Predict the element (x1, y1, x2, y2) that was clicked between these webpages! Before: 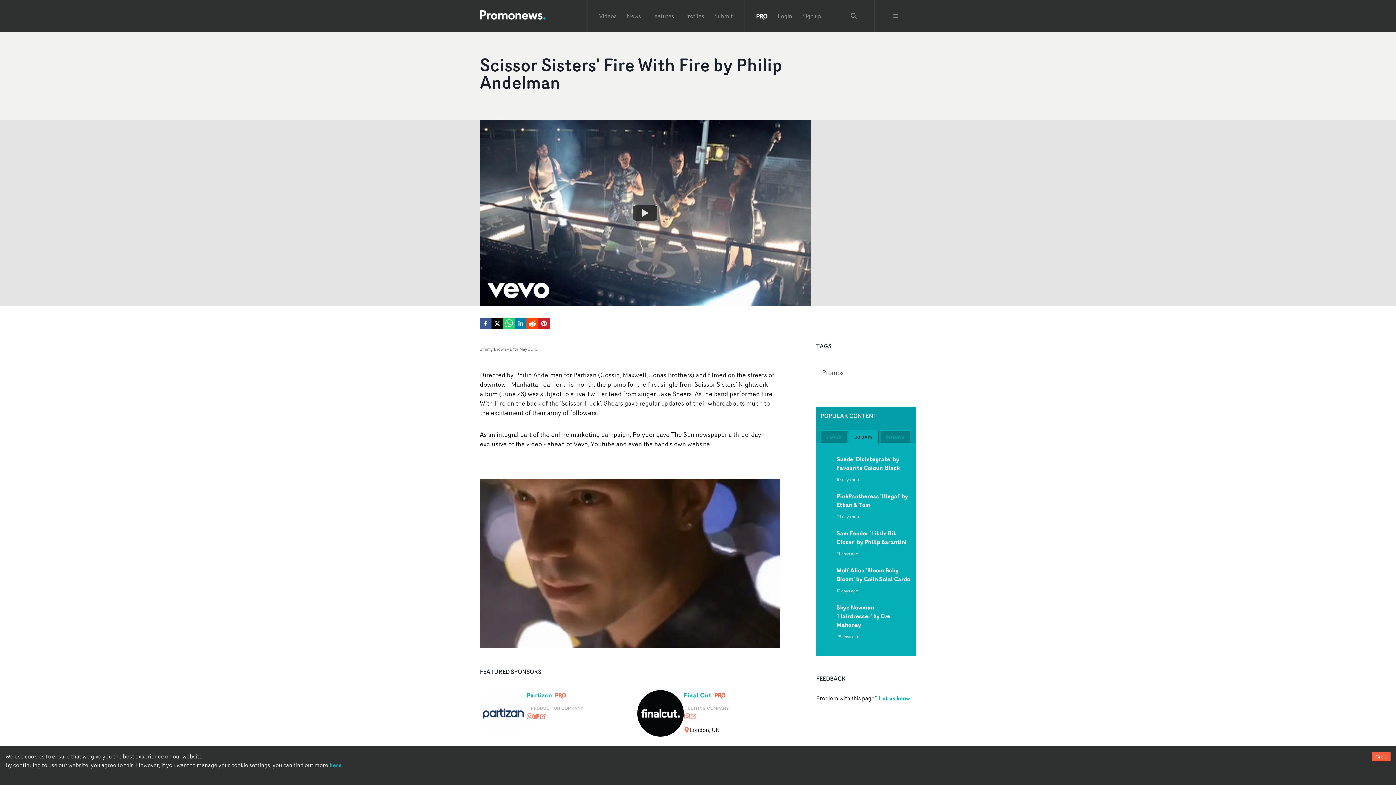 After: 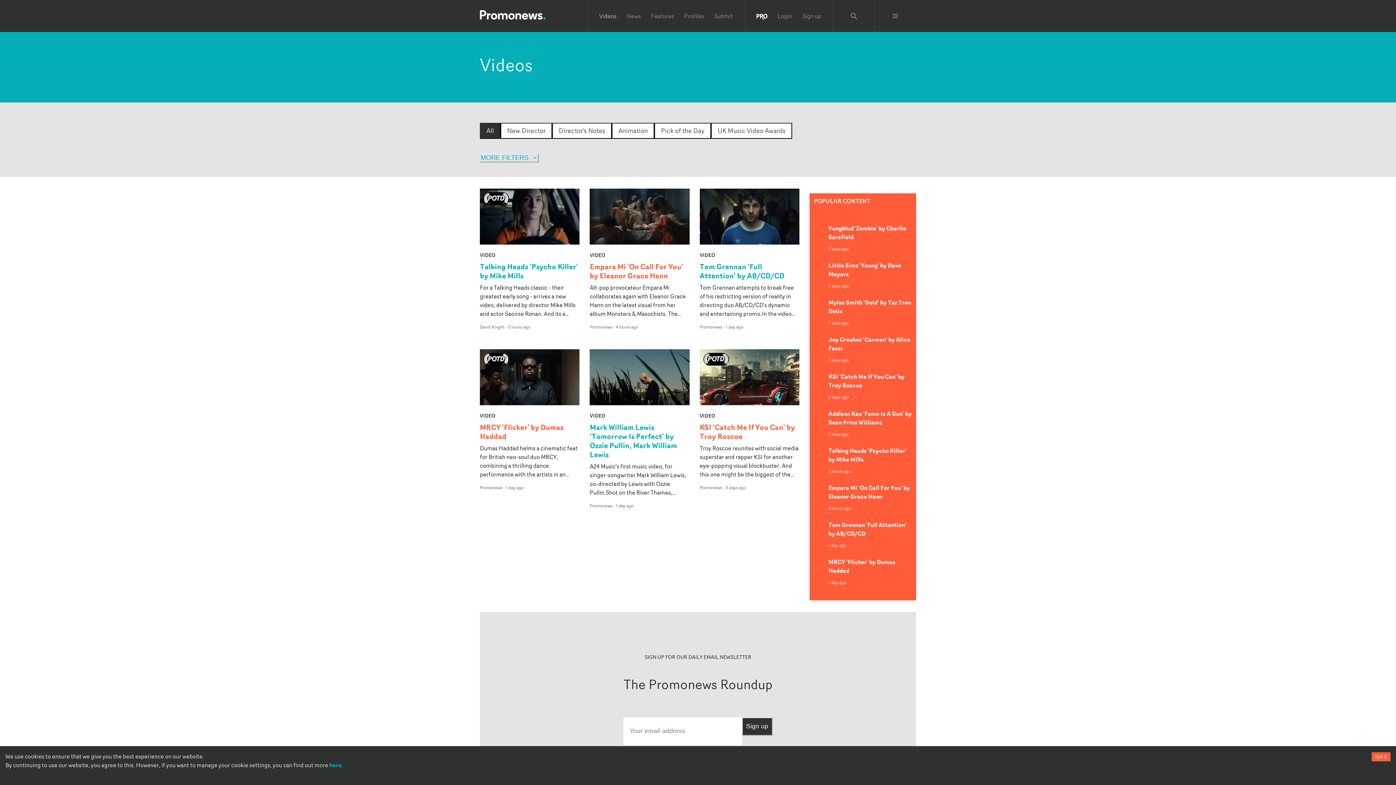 Action: label: Videos bbox: (599, 11, 616, 20)